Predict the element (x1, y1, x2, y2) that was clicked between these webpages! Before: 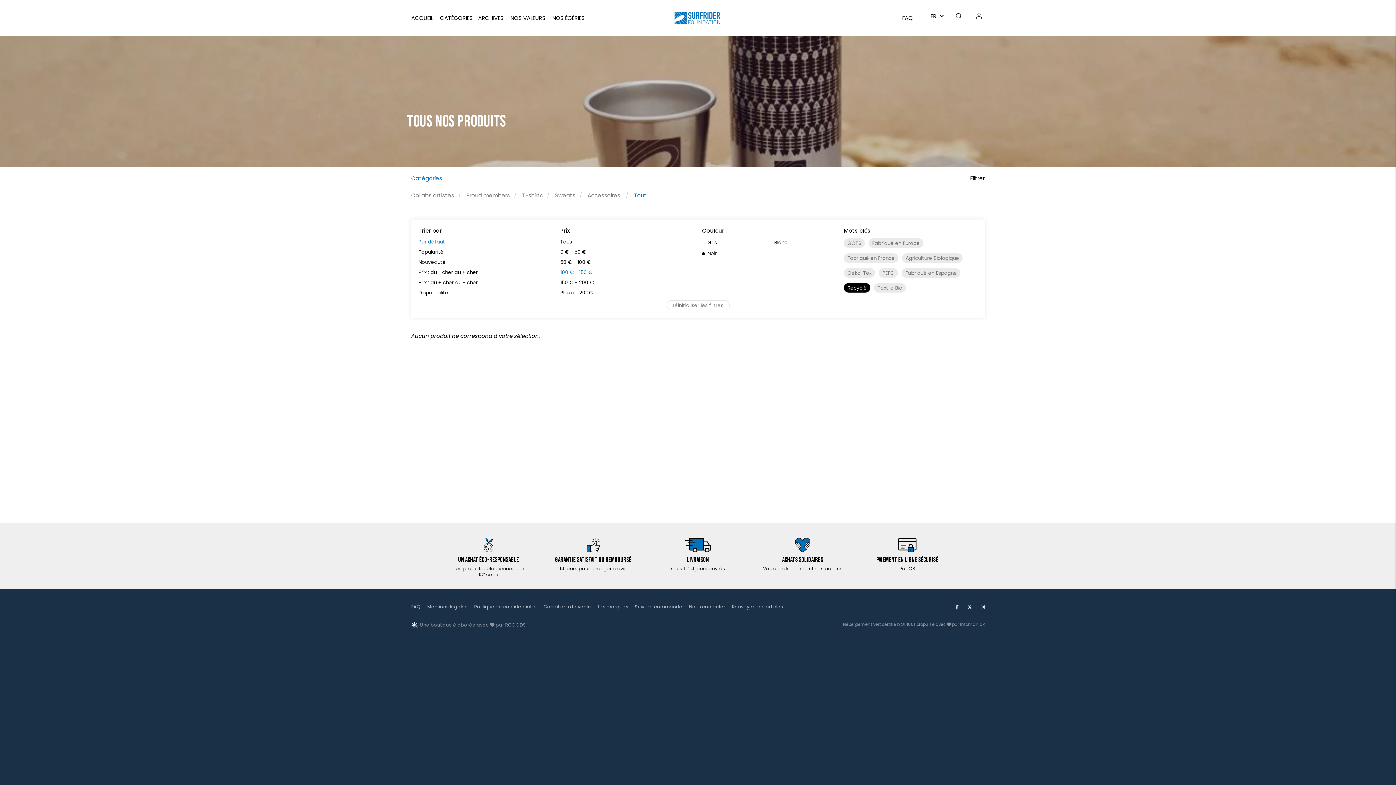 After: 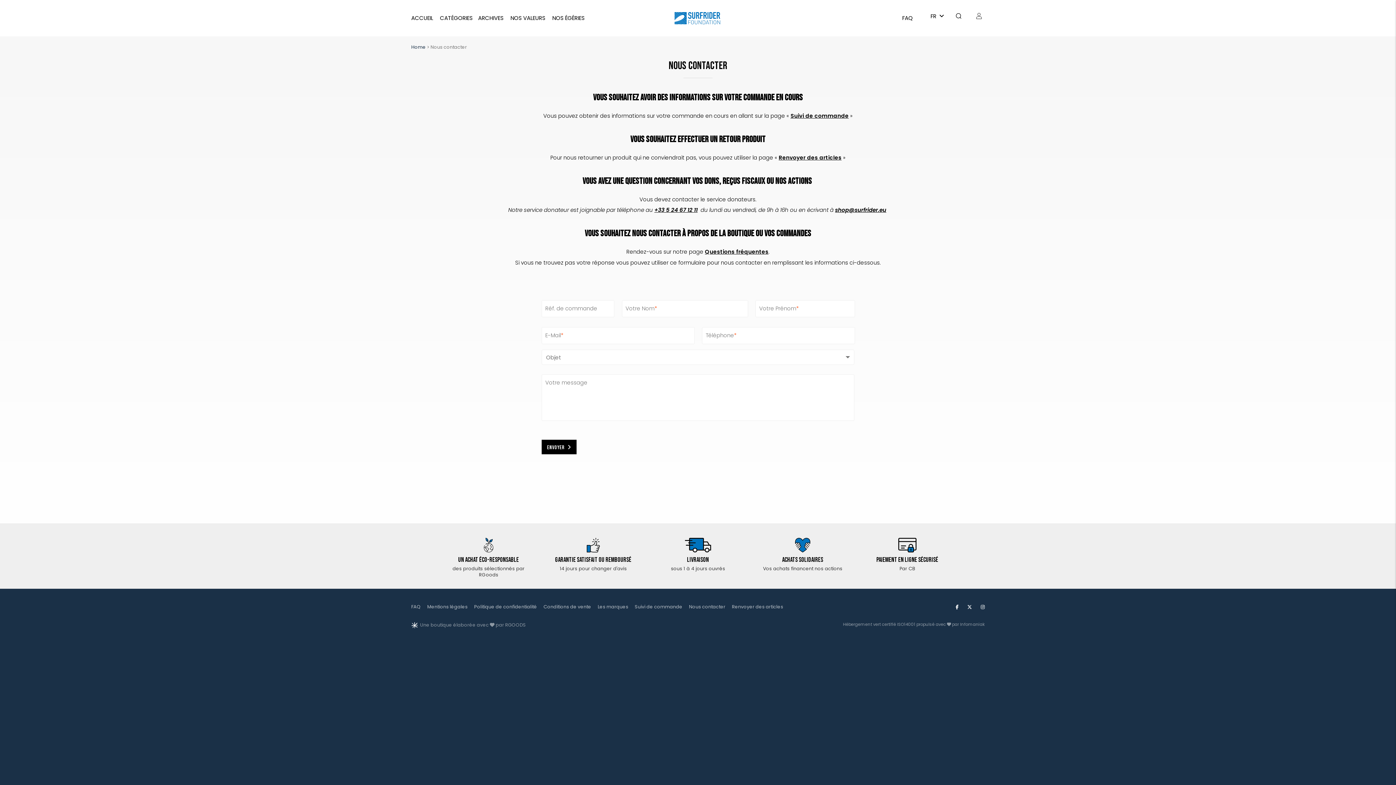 Action: bbox: (689, 604, 725, 610) label: Nous contacter